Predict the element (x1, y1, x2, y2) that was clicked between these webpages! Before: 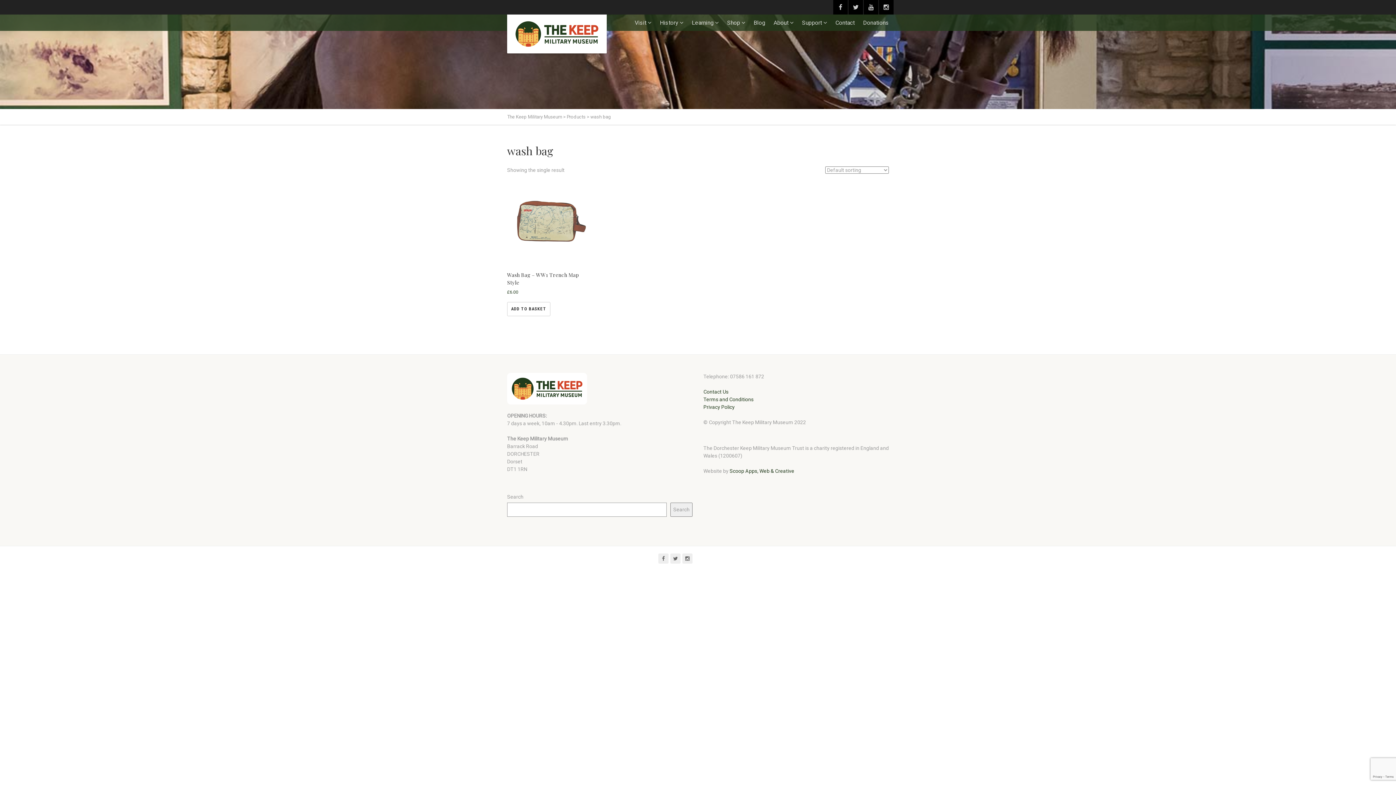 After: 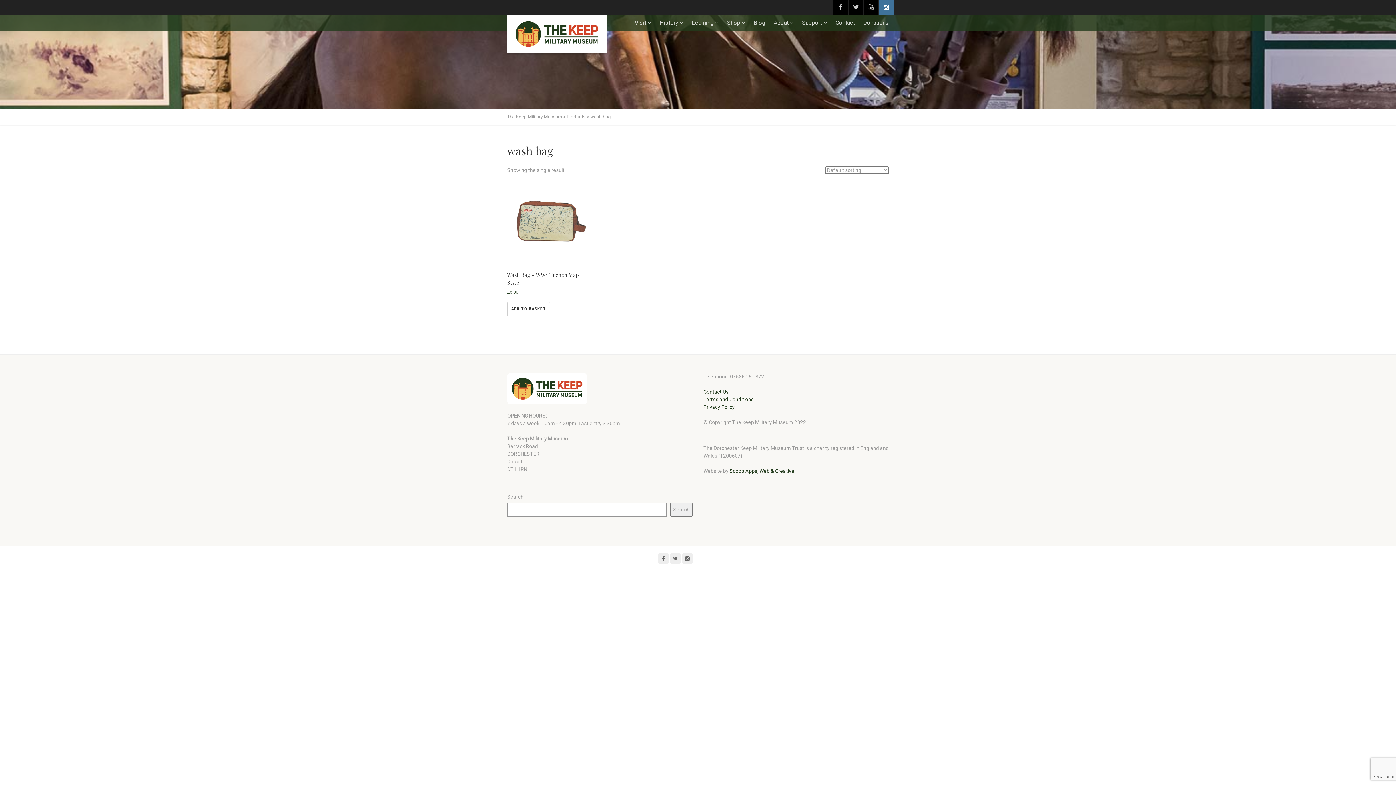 Action: bbox: (879, 0, 893, 14)